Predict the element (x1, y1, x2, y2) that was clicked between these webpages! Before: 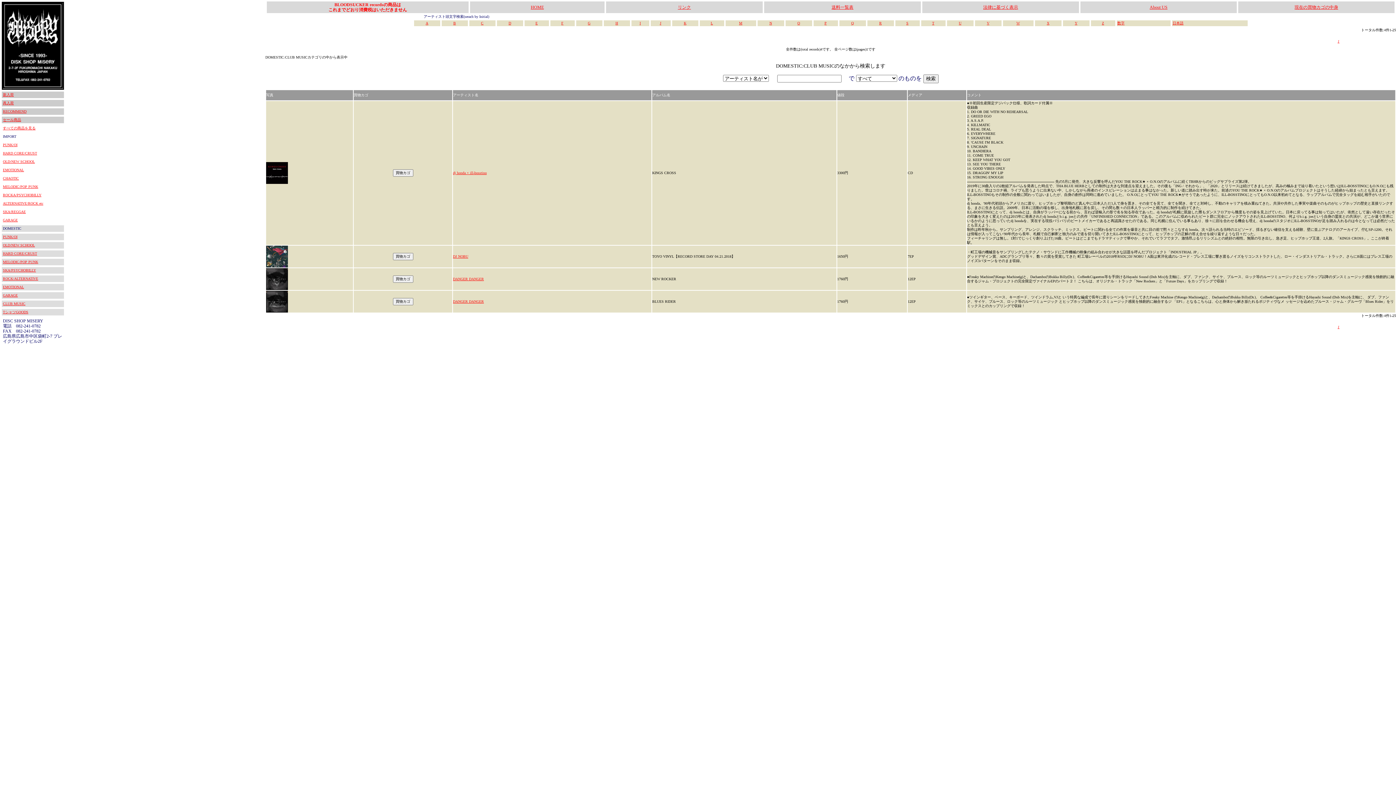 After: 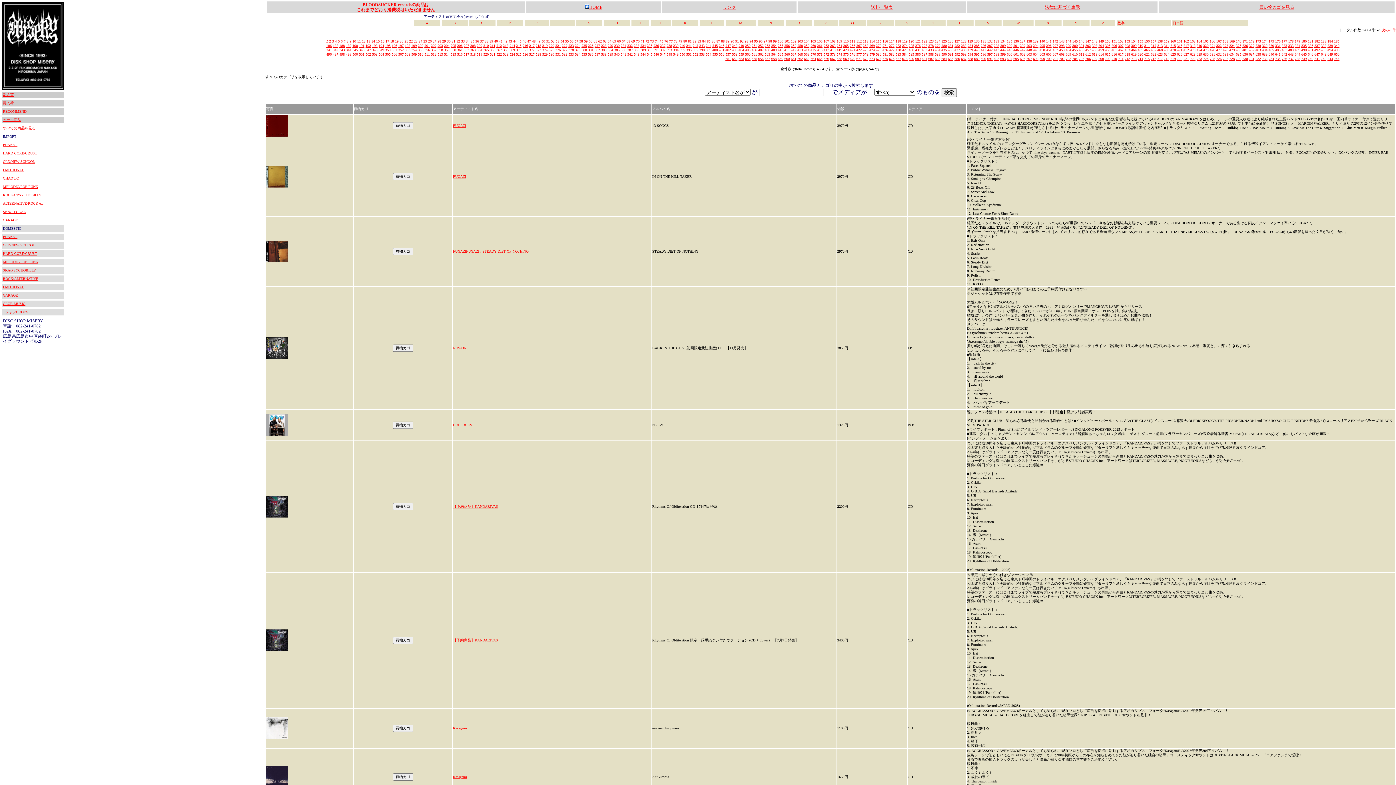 Action: label: すべての商品を見る bbox: (2, 126, 35, 130)